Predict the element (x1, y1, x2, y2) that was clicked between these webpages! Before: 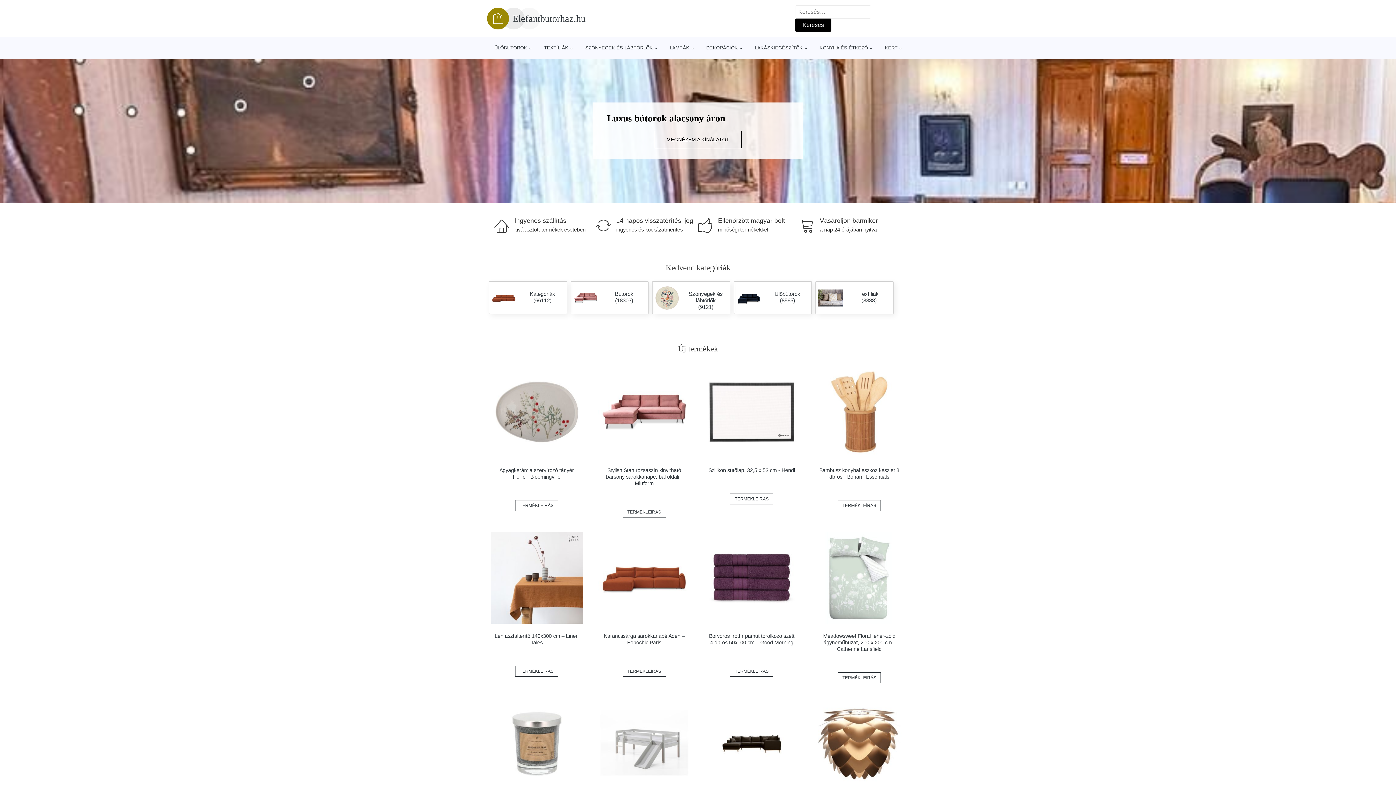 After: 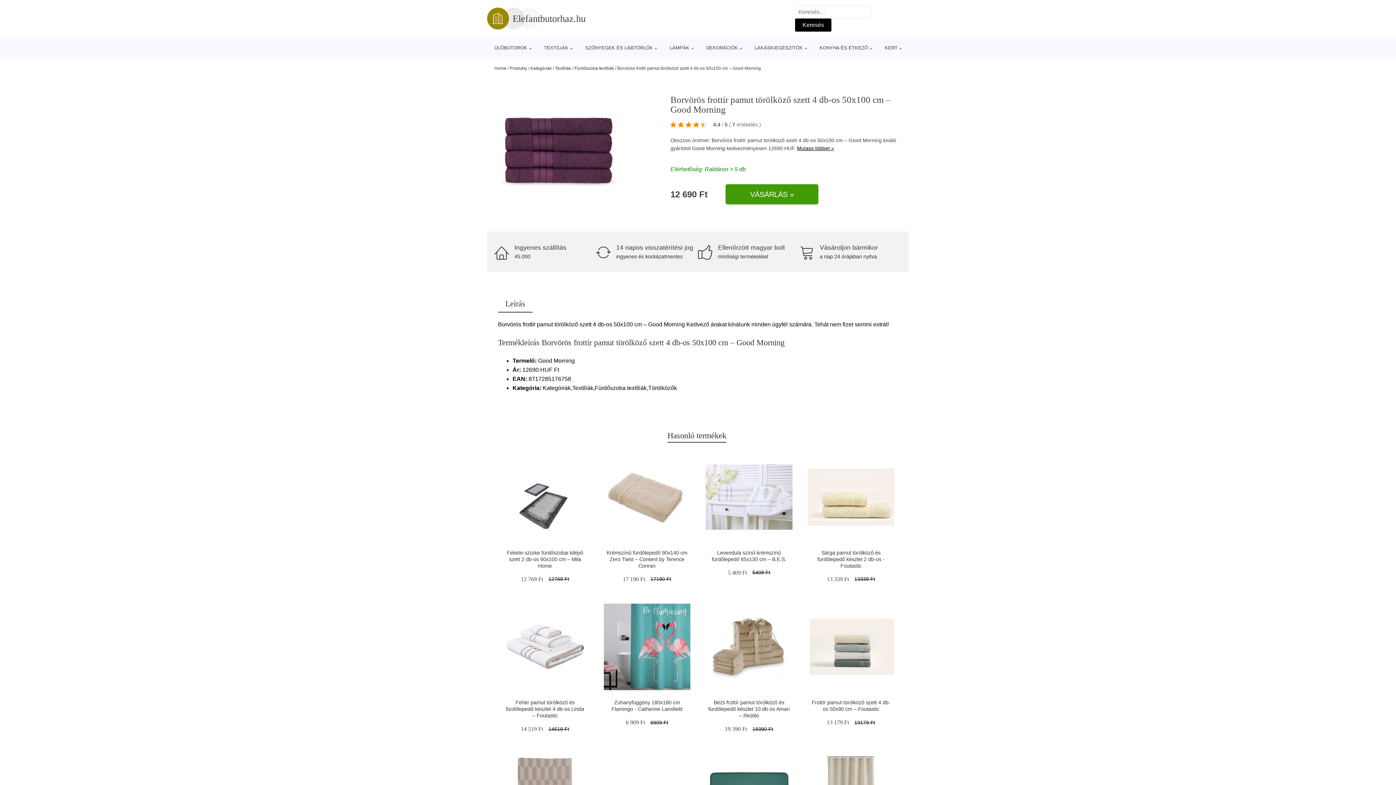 Action: label: Borvörös frottír pamut törölköző szett 4 db-os 50x100 cm – Good Morning bbox: (709, 633, 794, 645)